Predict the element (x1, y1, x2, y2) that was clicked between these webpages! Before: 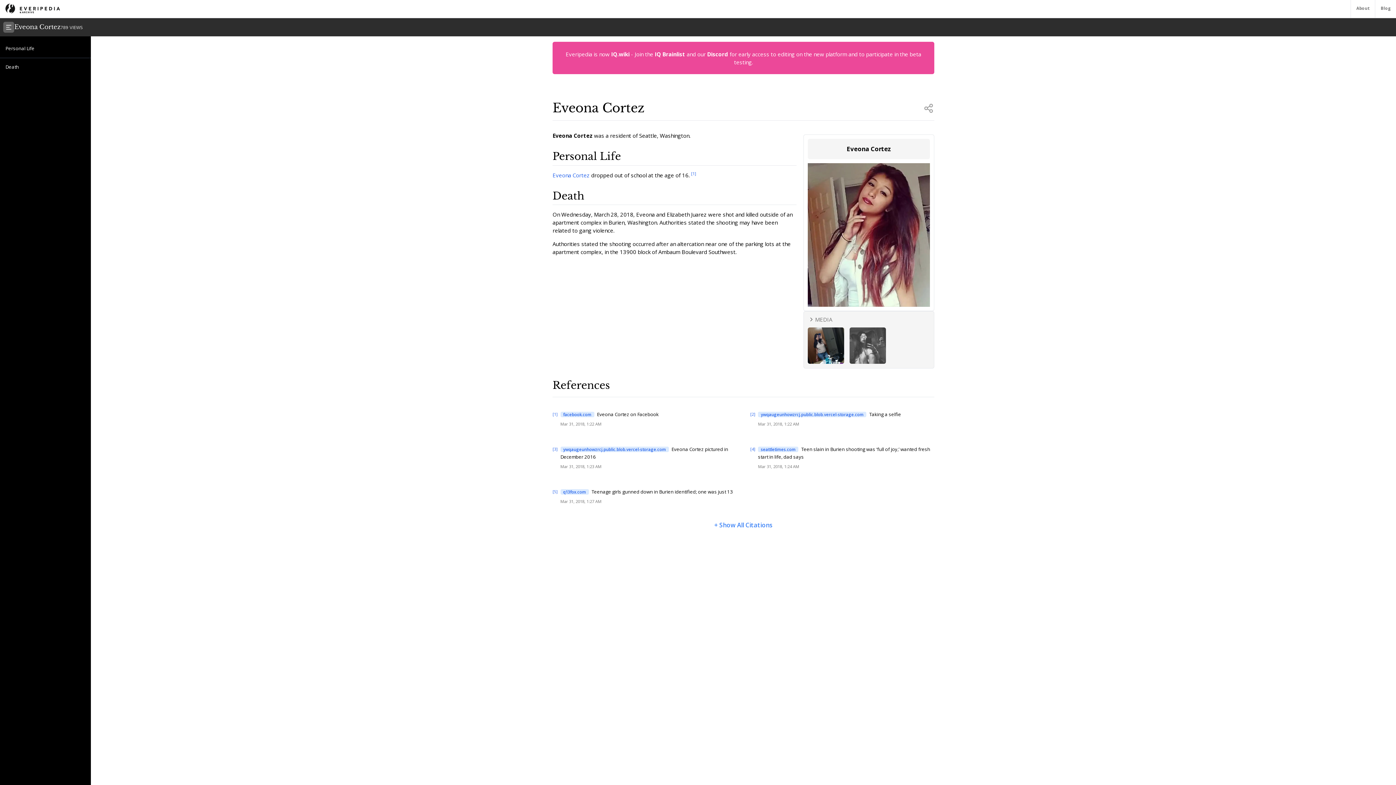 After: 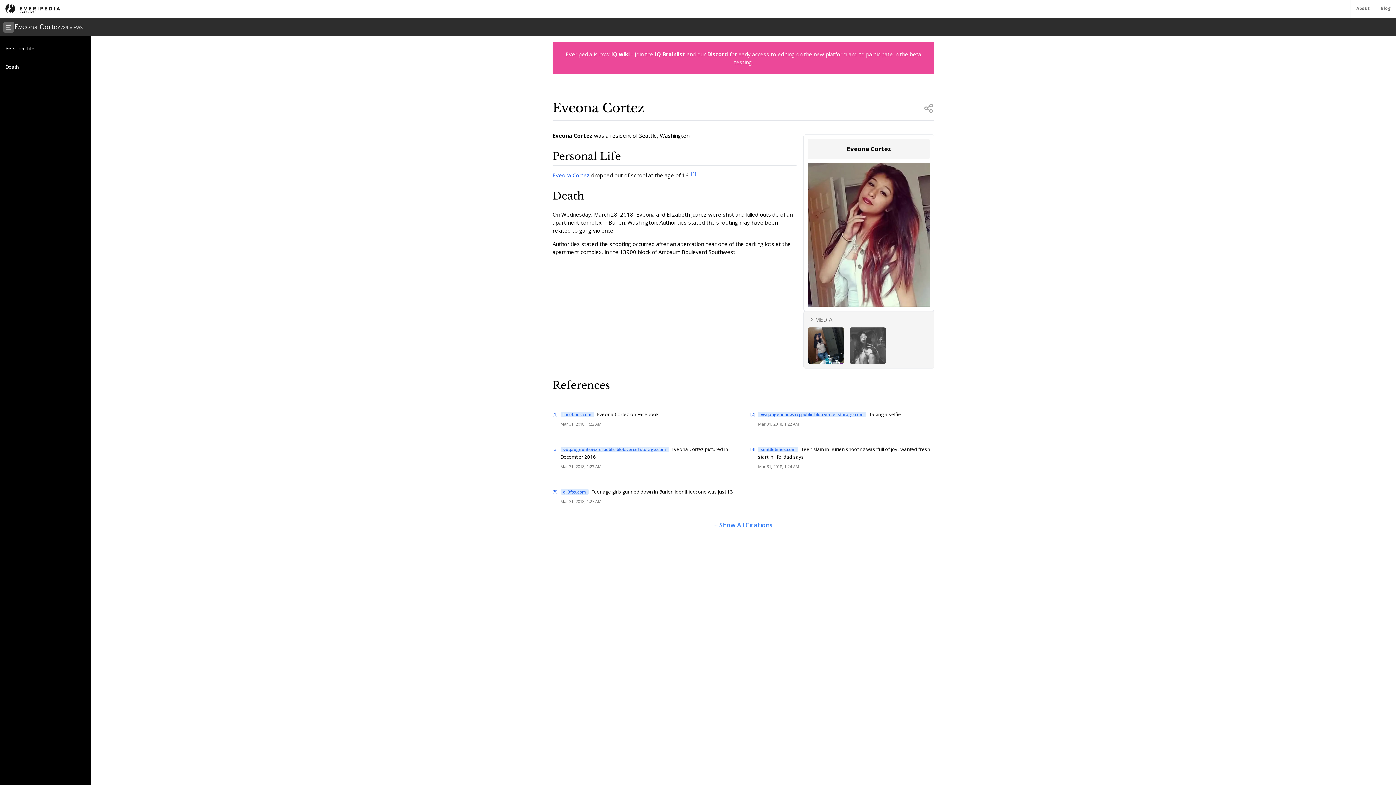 Action: bbox: (552, 411, 557, 429) label: [1]